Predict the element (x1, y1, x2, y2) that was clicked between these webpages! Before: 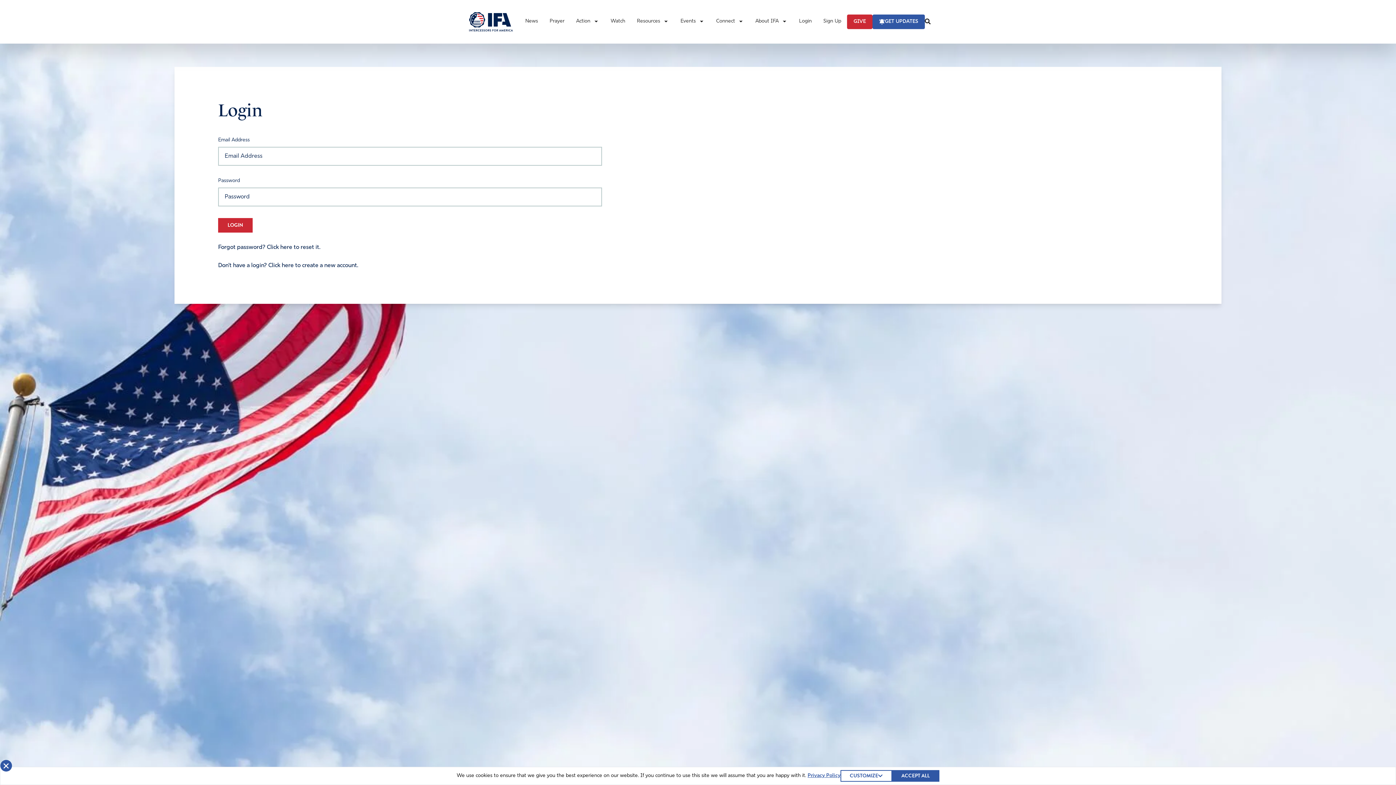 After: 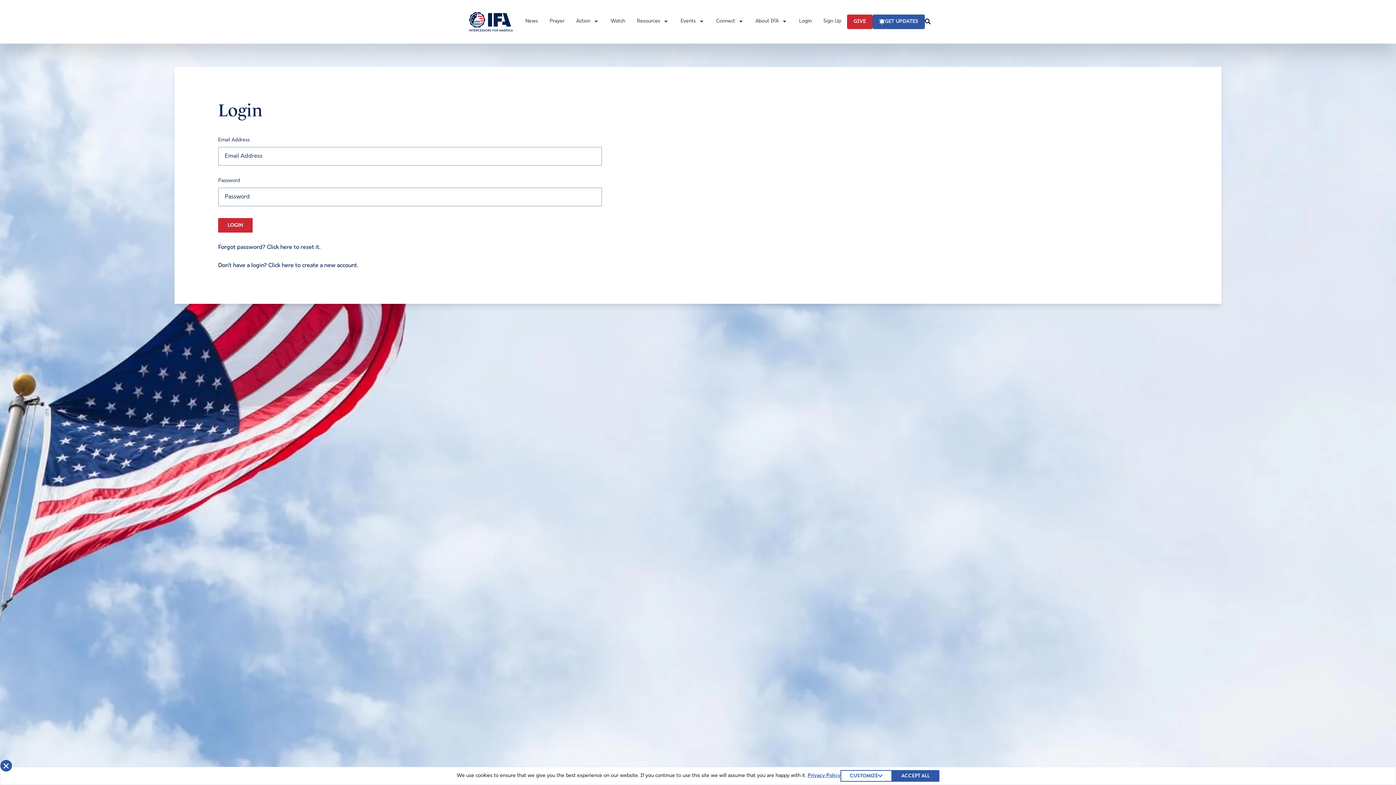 Action: label: Login bbox: (793, 13, 817, 30)